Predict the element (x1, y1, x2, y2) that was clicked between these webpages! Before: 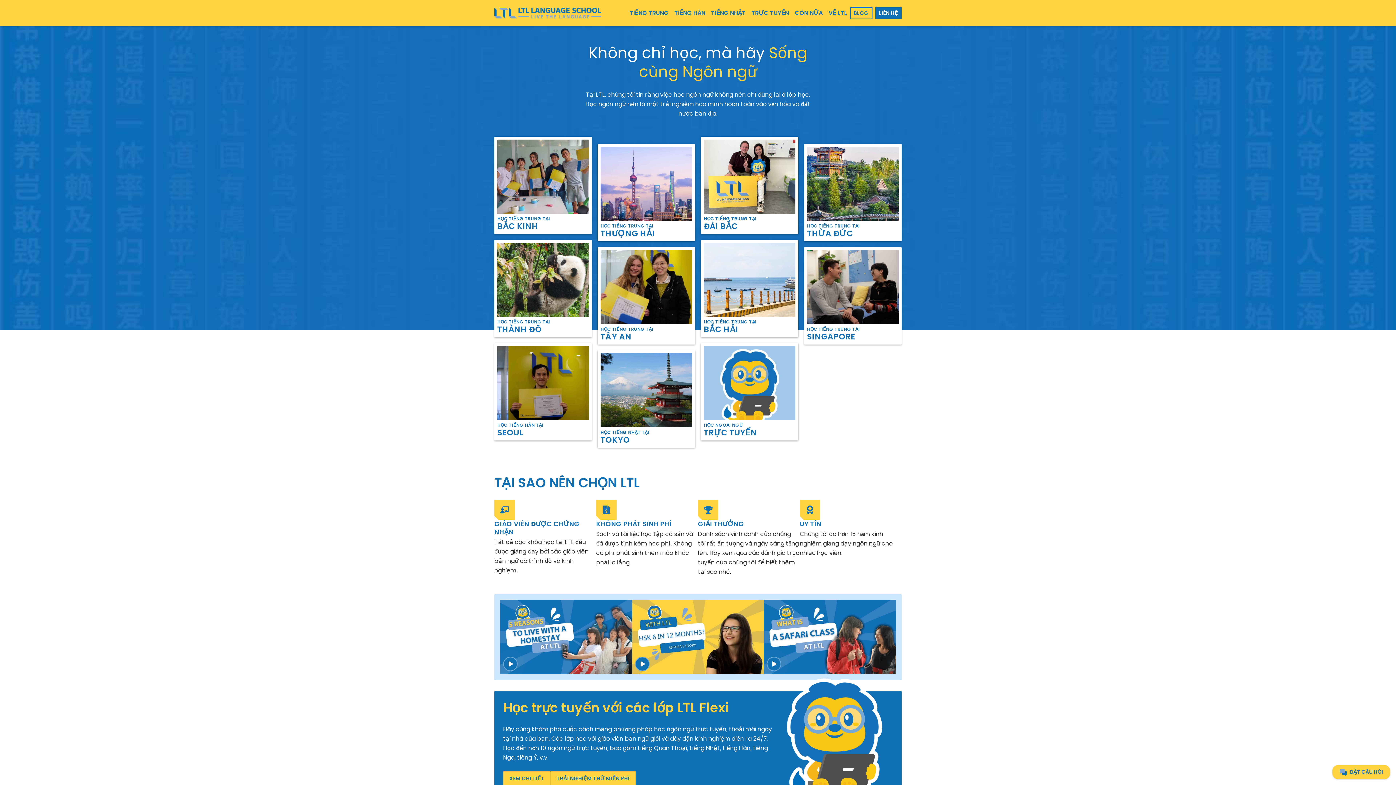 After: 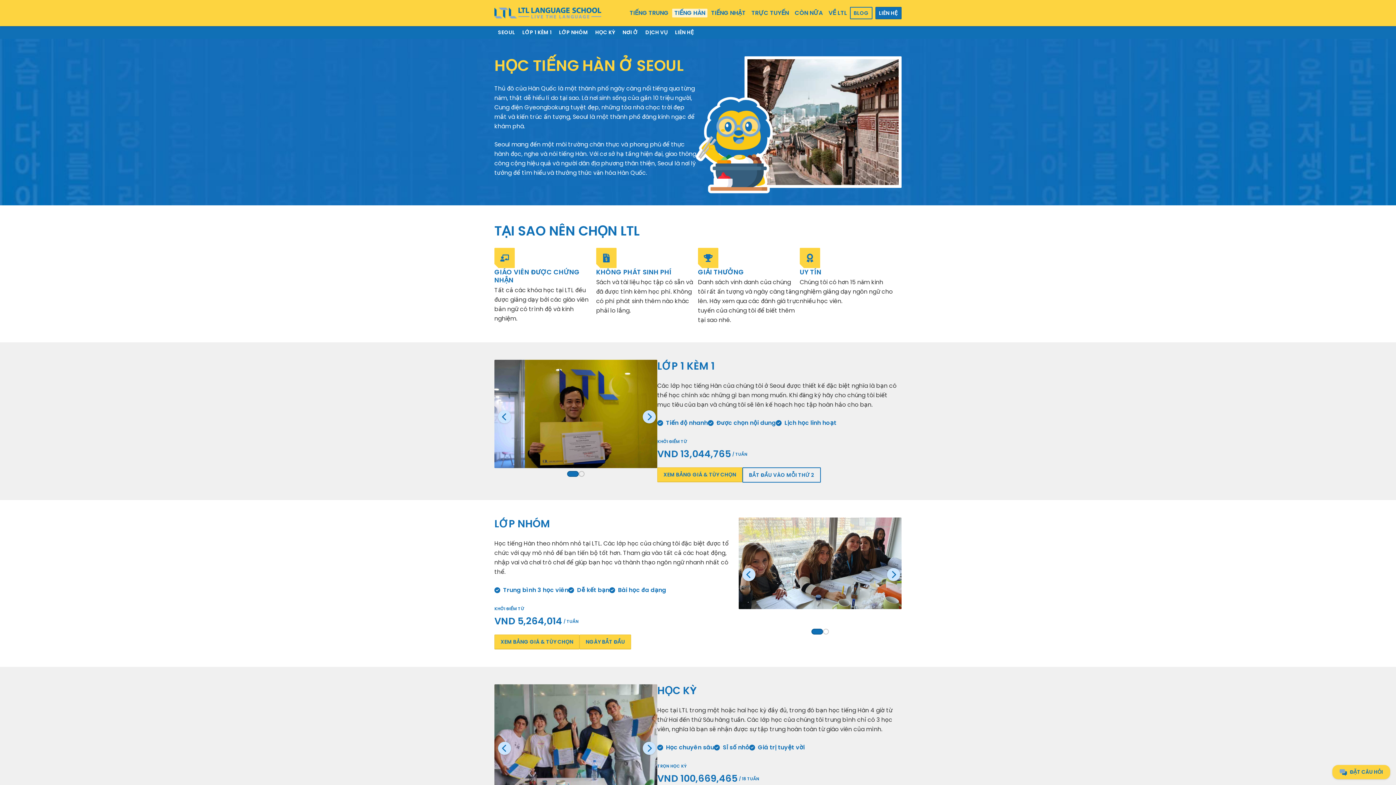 Action: label: TIẾNG HÀN bbox: (671, 0, 708, 26)